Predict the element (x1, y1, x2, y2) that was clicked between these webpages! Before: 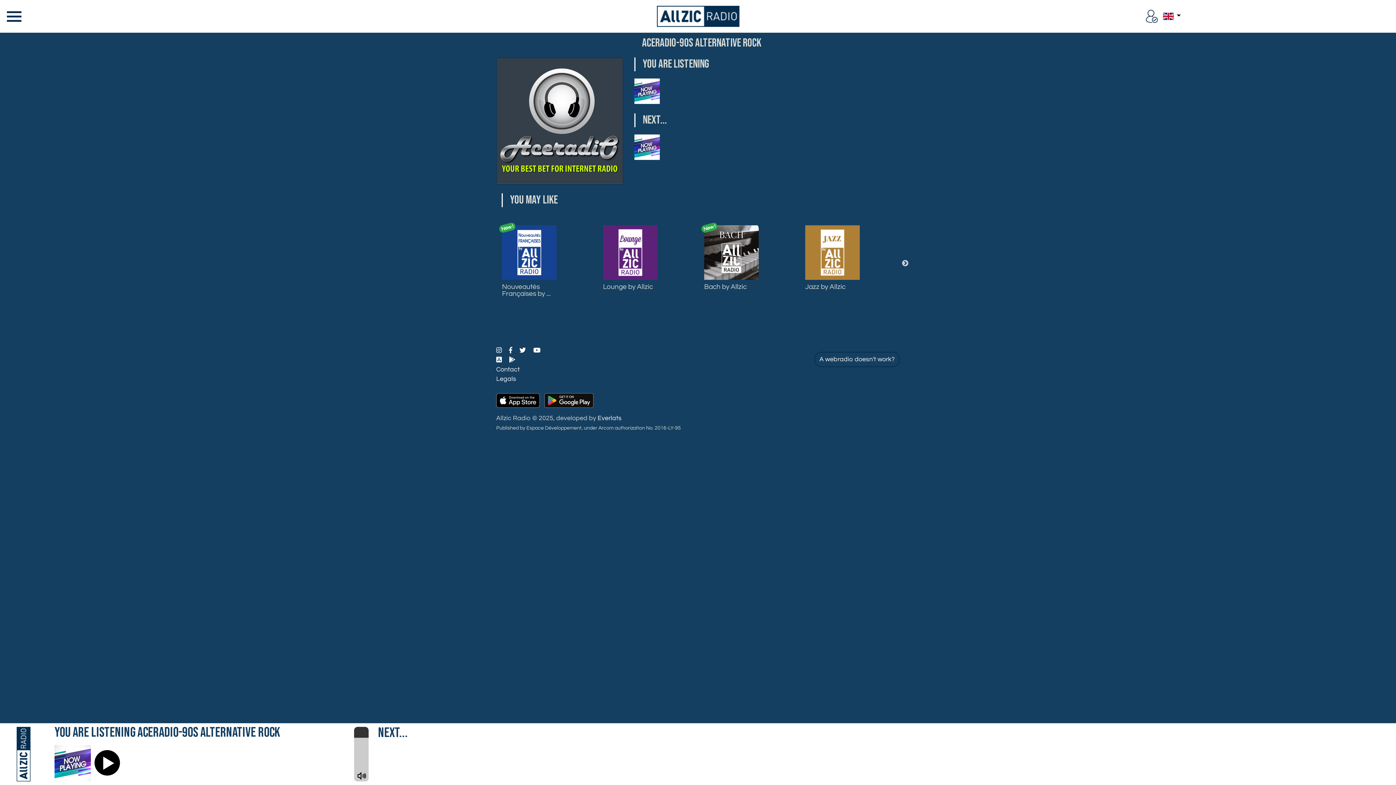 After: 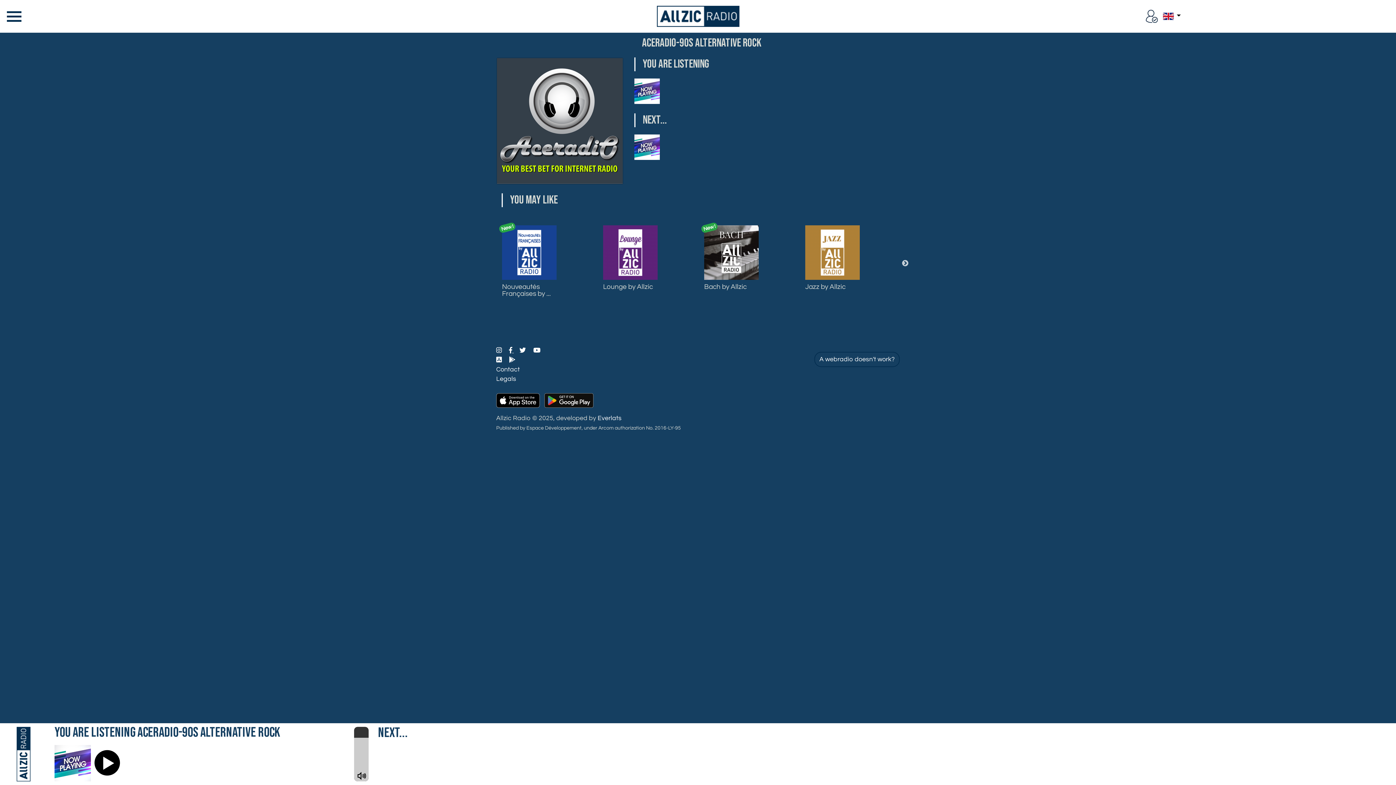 Action: label: Facebook Allzic Radio bbox: (509, 347, 513, 354)